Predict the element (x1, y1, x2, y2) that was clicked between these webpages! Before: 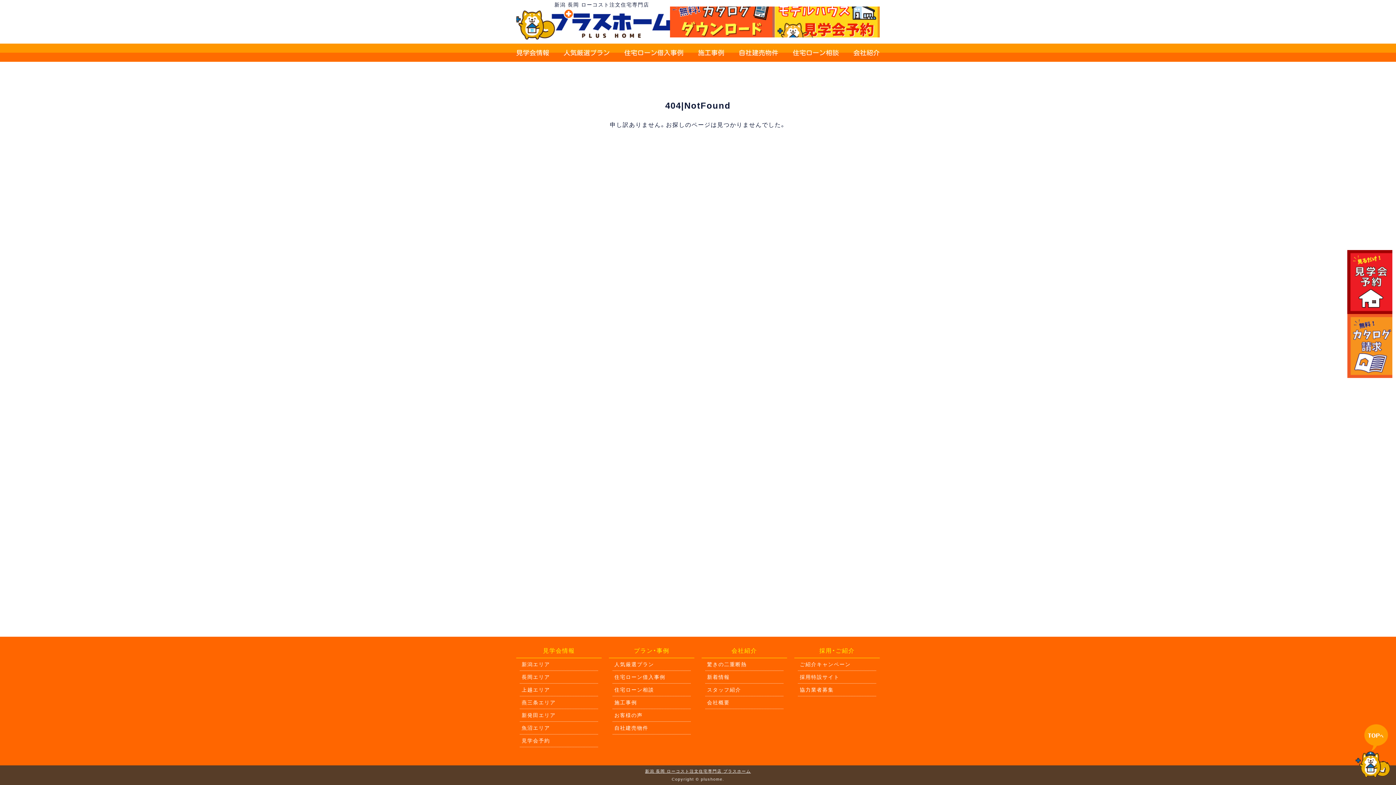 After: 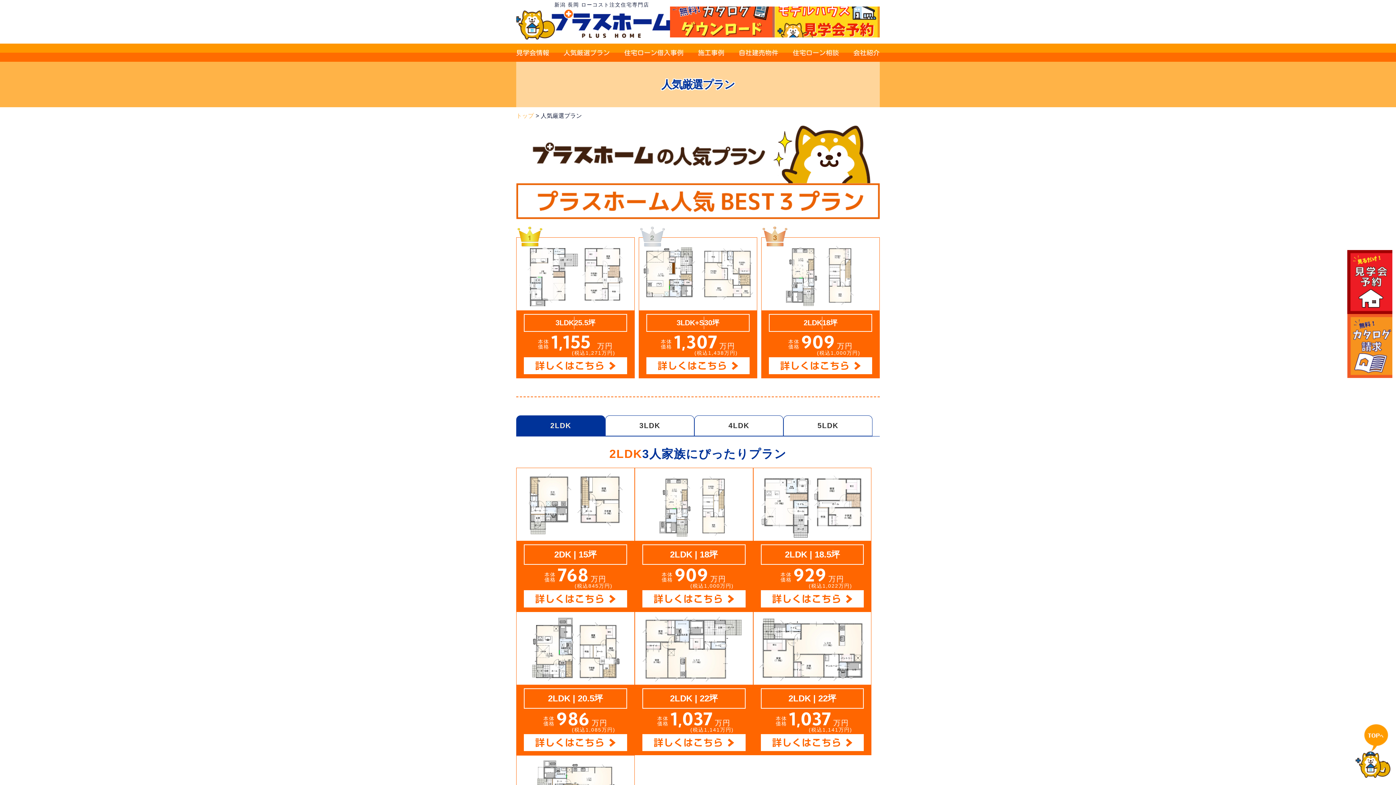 Action: bbox: (563, 43, 609, 61) label: 人気厳選プラン